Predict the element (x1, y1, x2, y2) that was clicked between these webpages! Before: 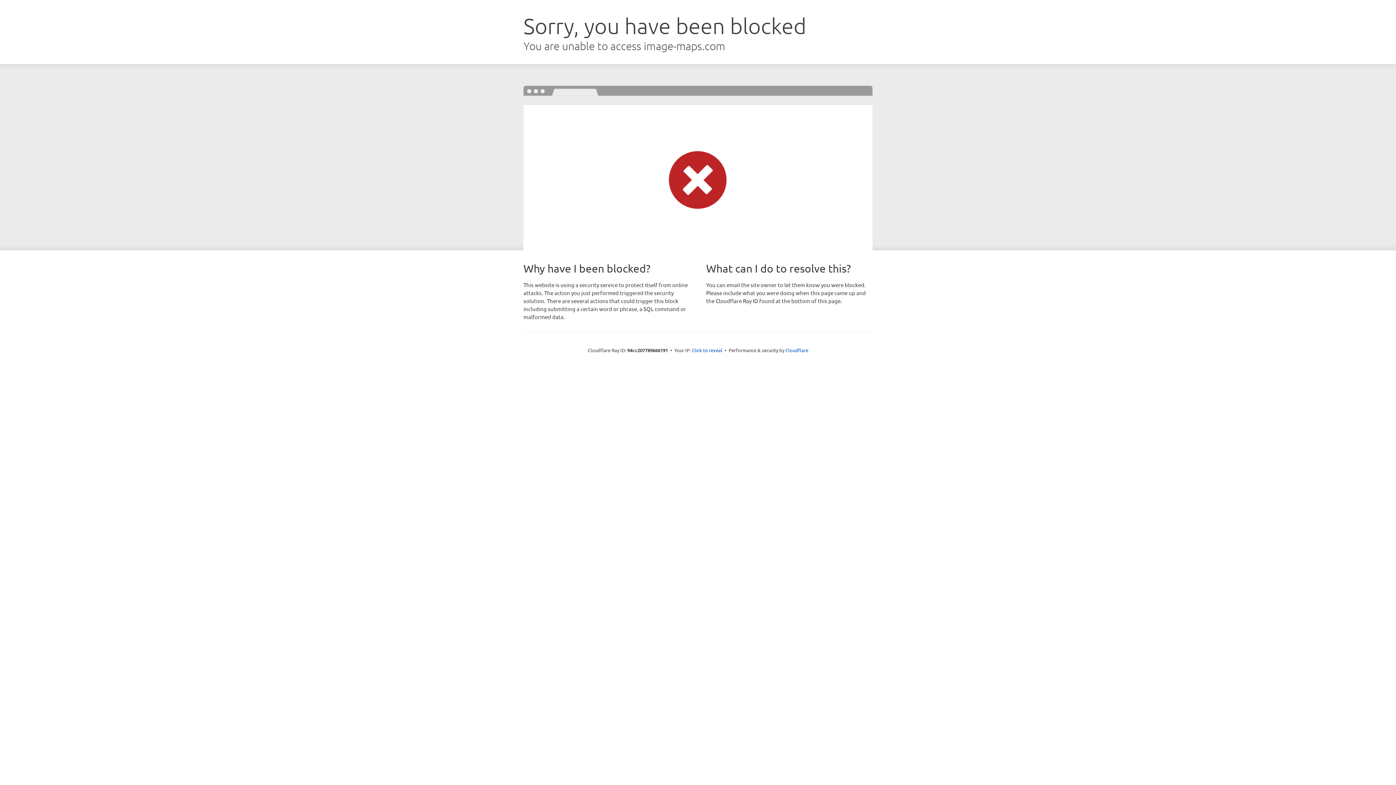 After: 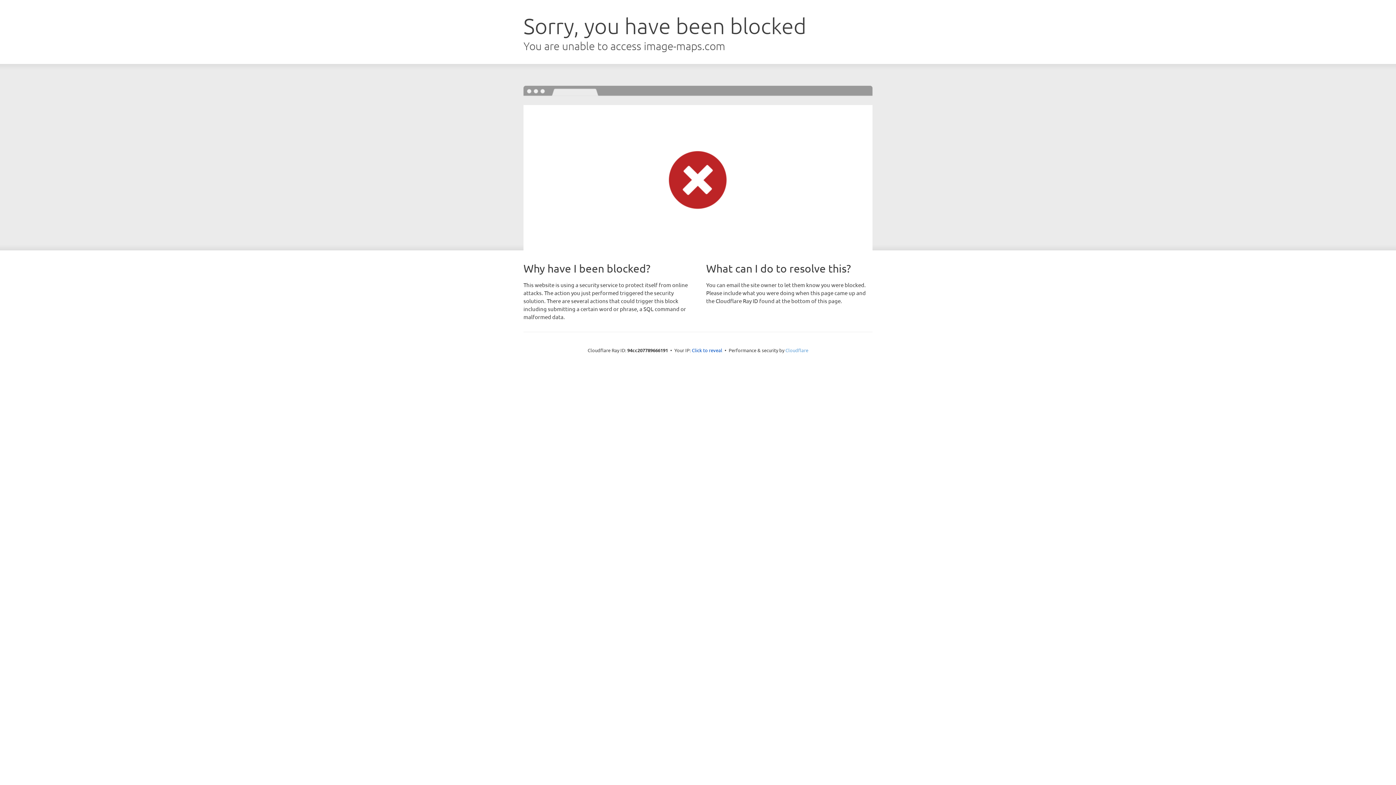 Action: bbox: (785, 347, 808, 353) label: Cloudflare